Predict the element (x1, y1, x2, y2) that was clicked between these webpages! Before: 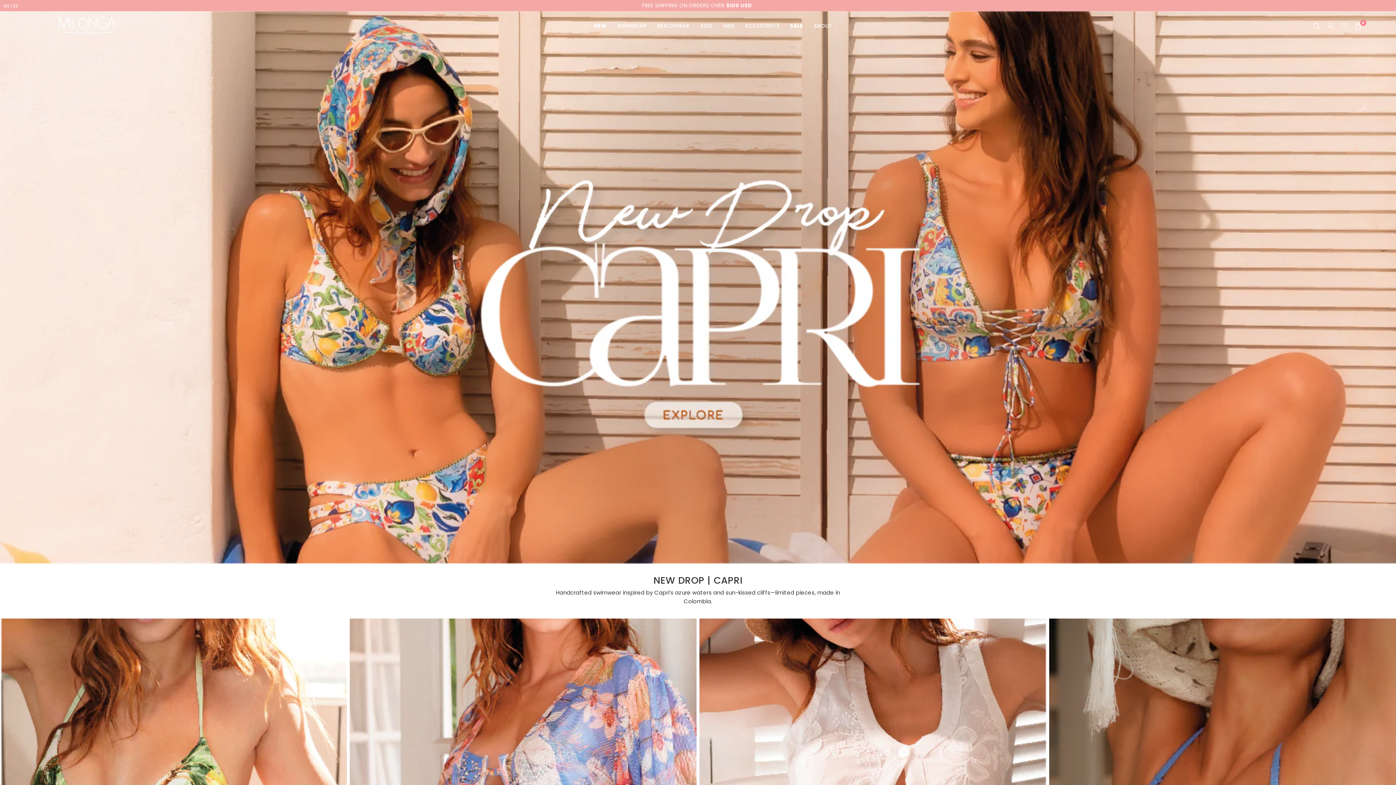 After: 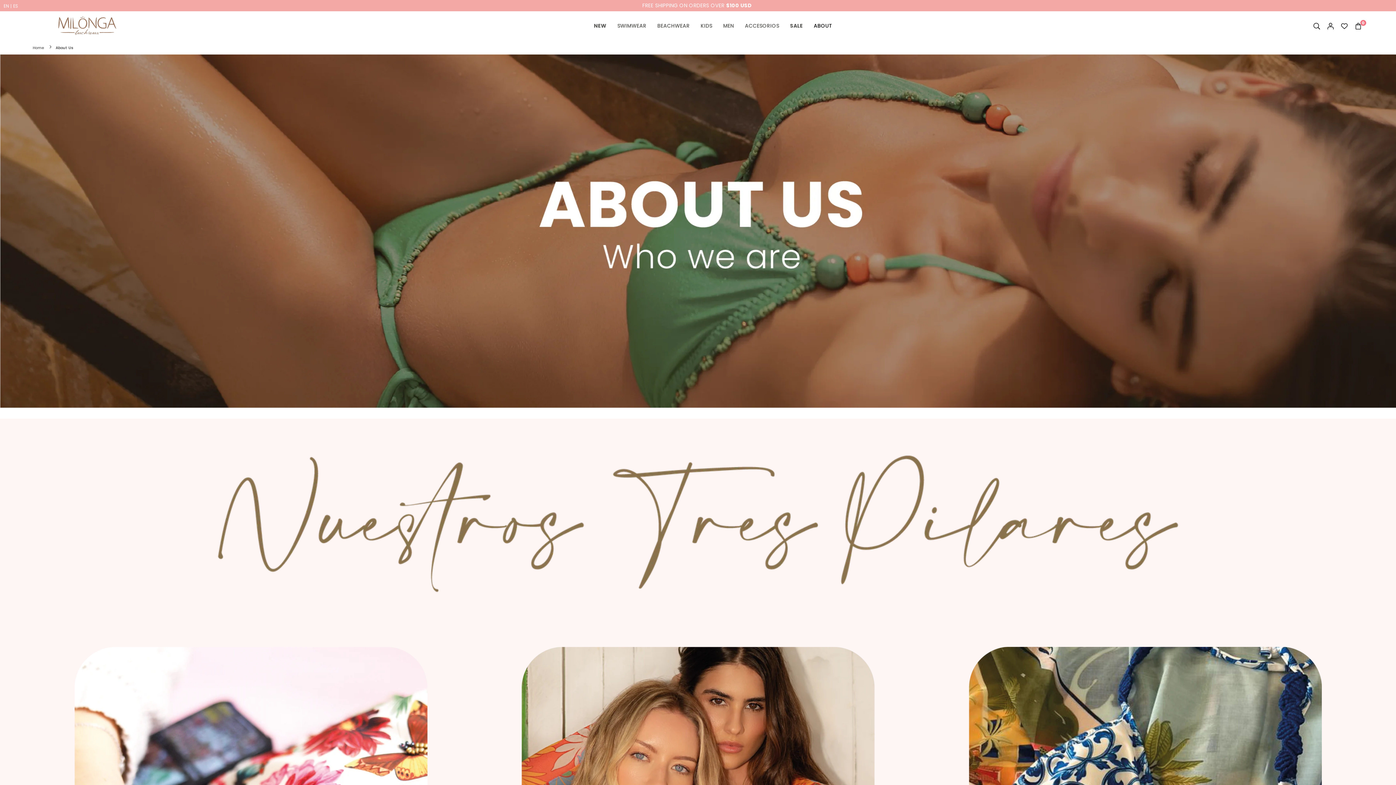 Action: label: ABOUT bbox: (808, 14, 838, 37)